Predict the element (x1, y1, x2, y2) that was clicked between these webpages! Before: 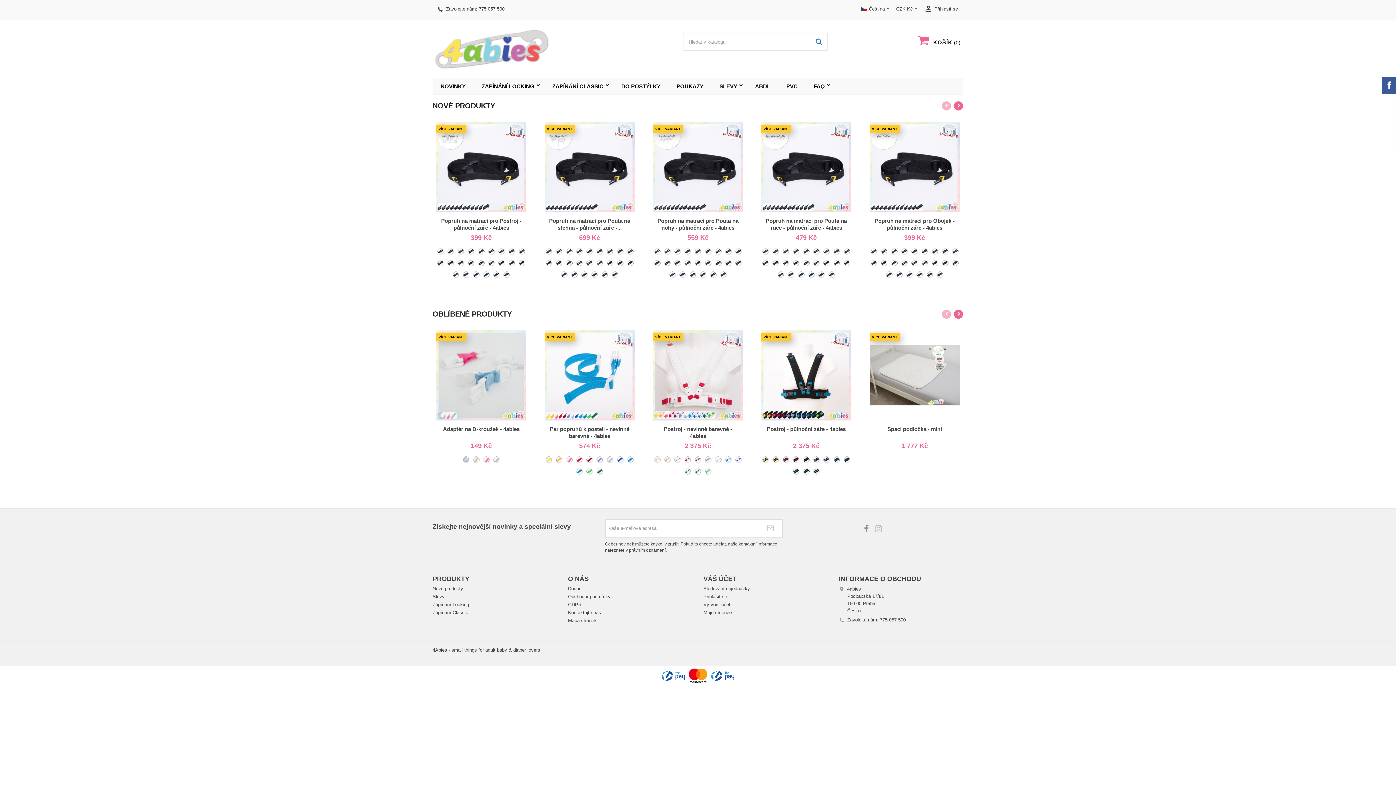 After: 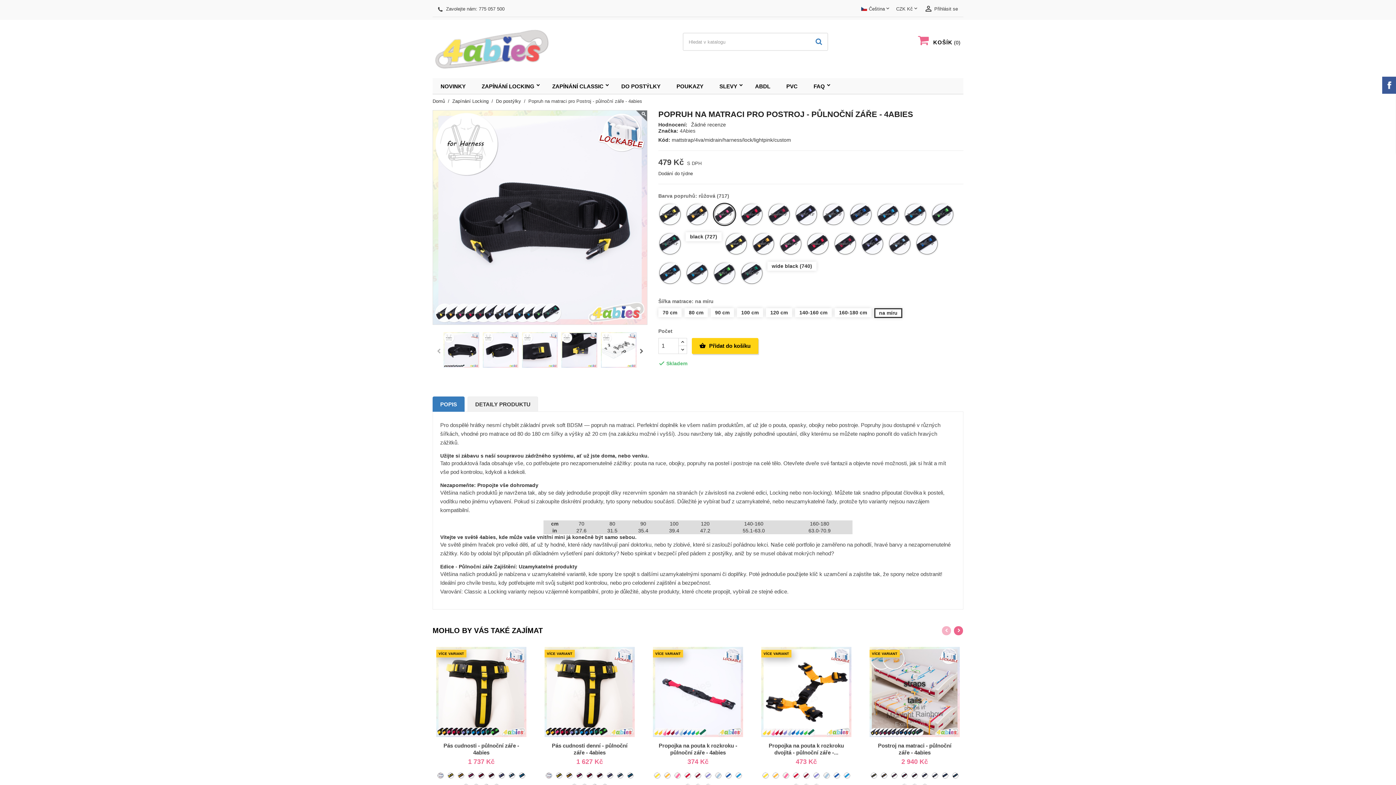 Action: bbox: (457, 248, 464, 254) label: růžová (717)